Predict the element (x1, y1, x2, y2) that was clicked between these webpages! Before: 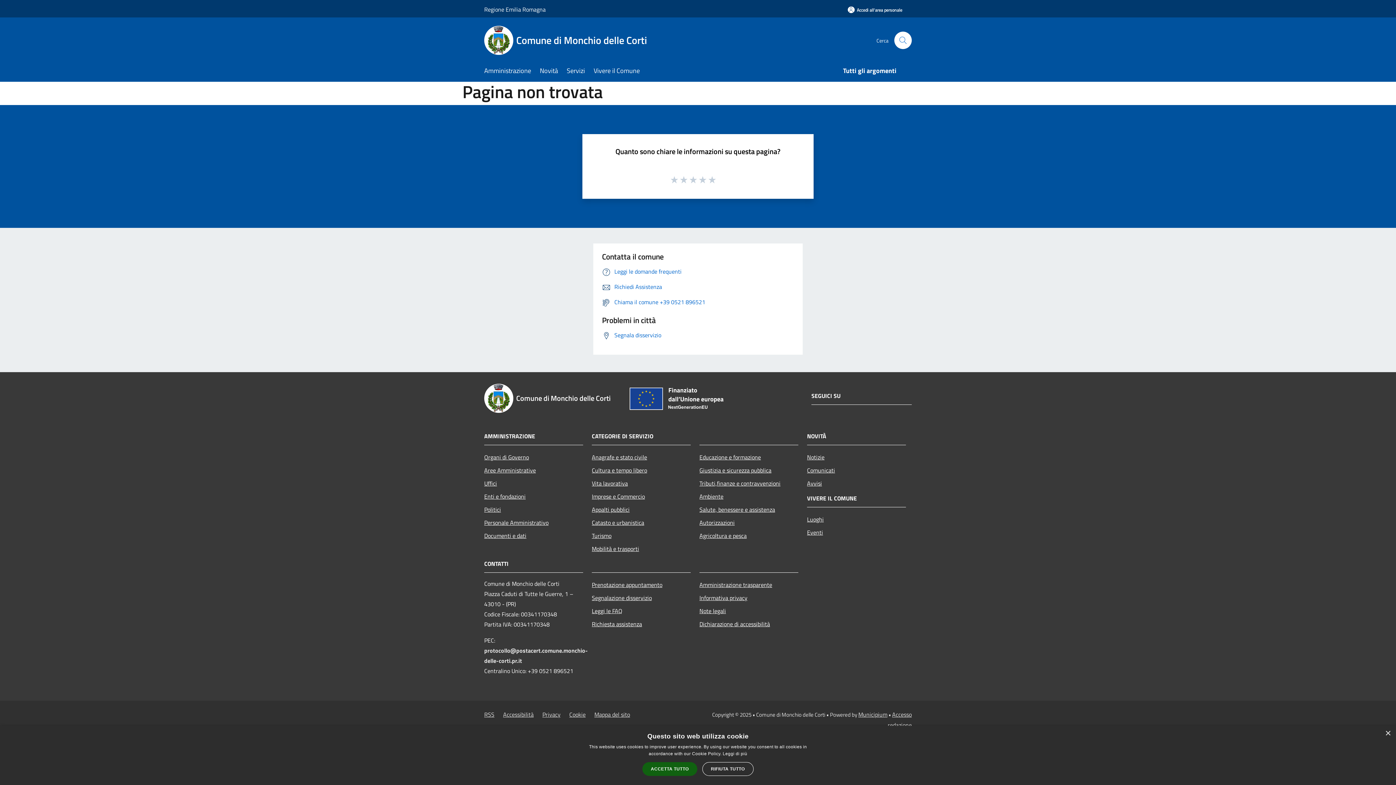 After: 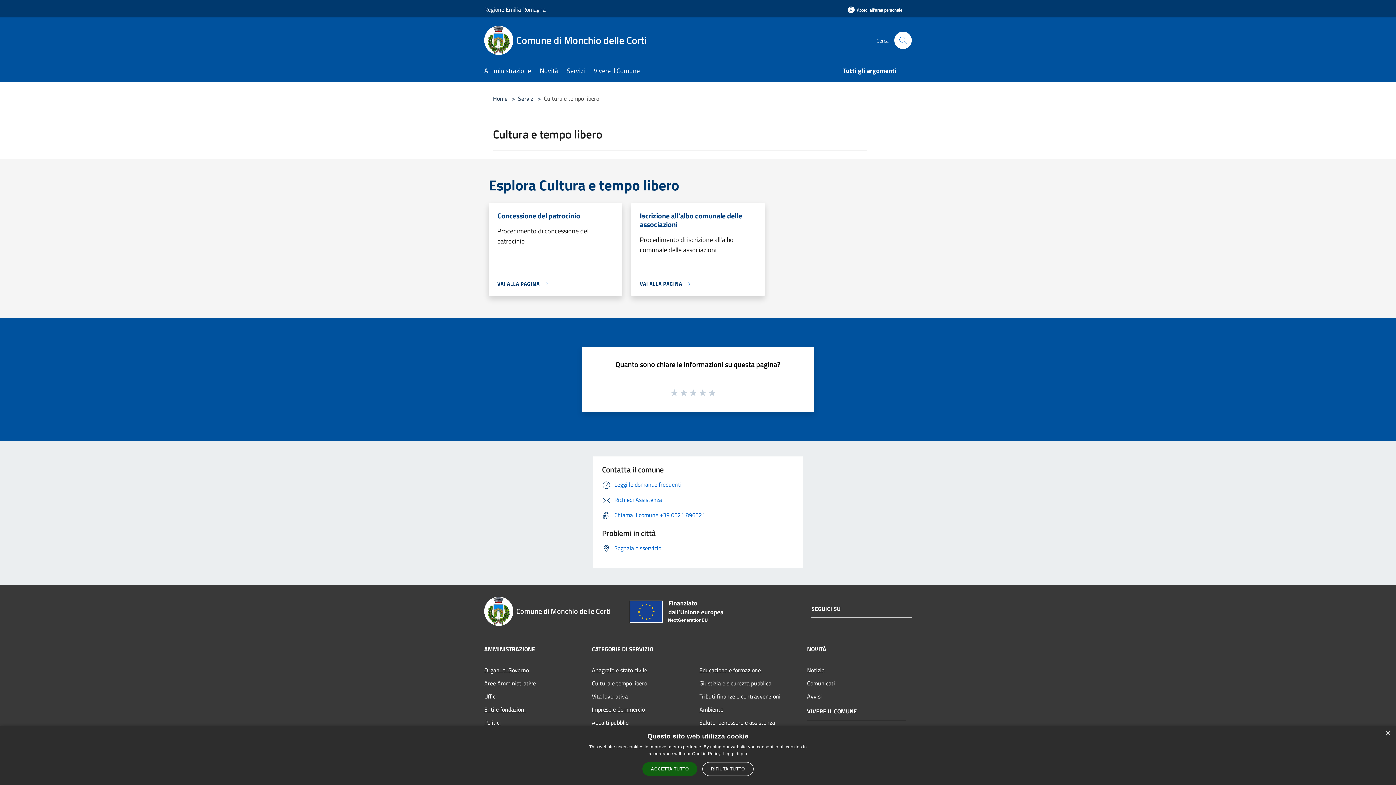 Action: label: Cultura e tempo libero bbox: (592, 463, 690, 476)